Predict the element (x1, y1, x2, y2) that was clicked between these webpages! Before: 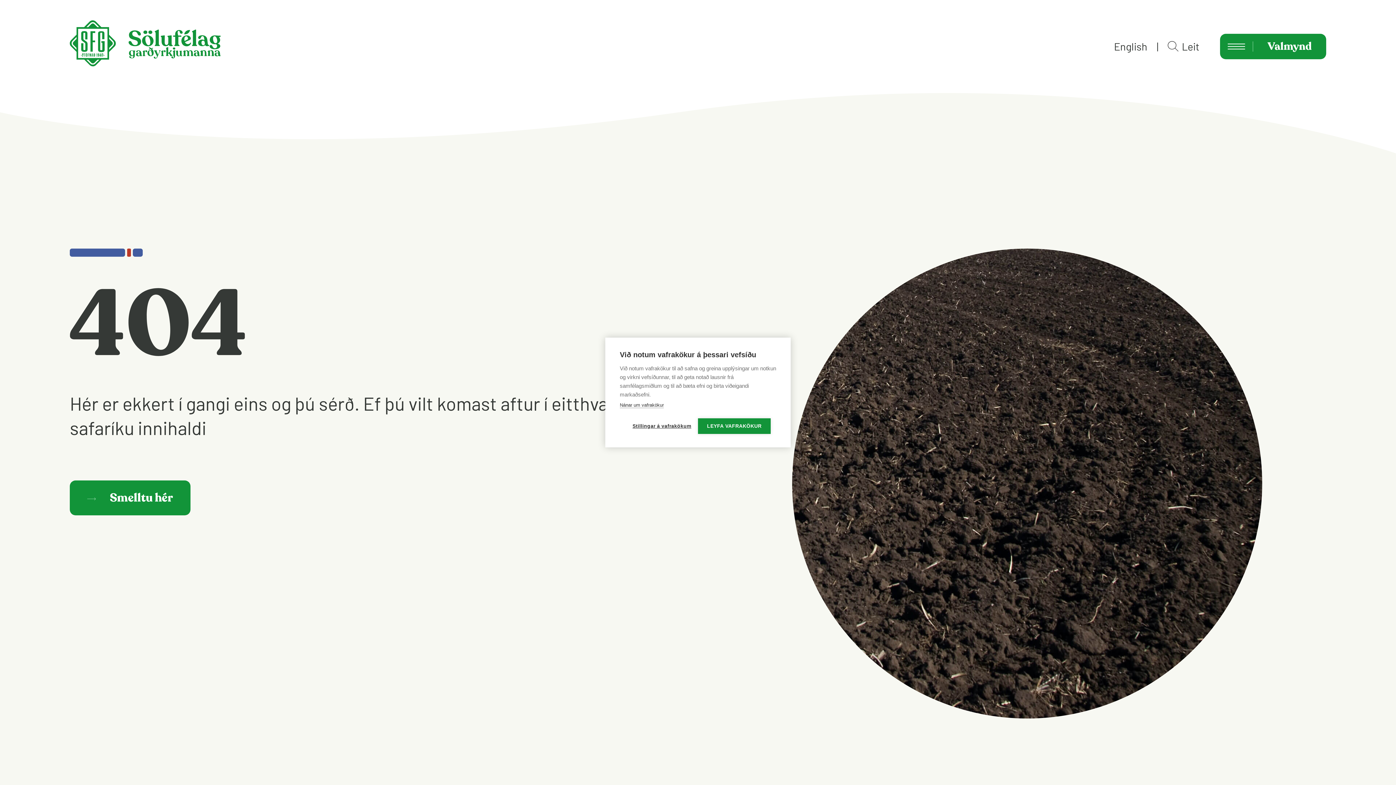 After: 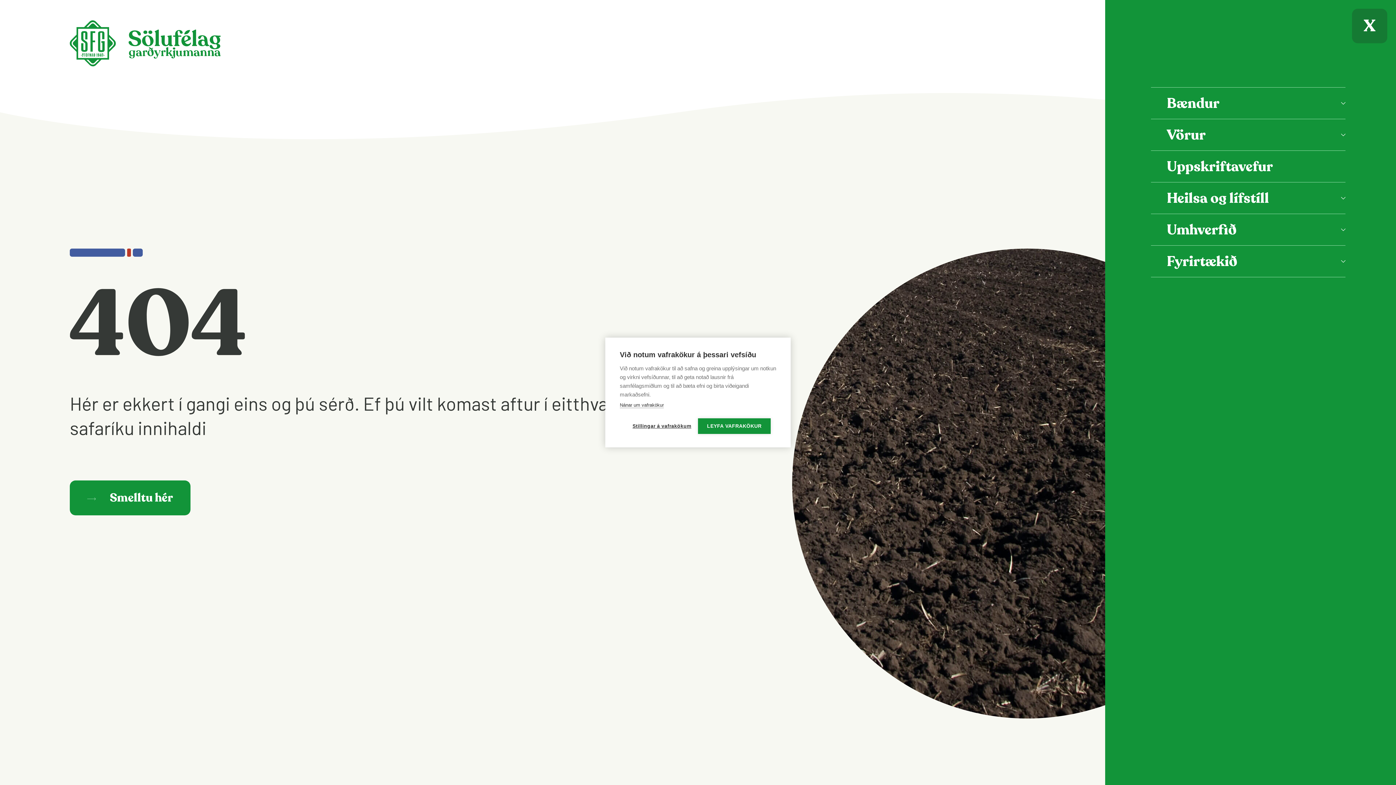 Action: bbox: (1220, 33, 1326, 59) label: Valmynd